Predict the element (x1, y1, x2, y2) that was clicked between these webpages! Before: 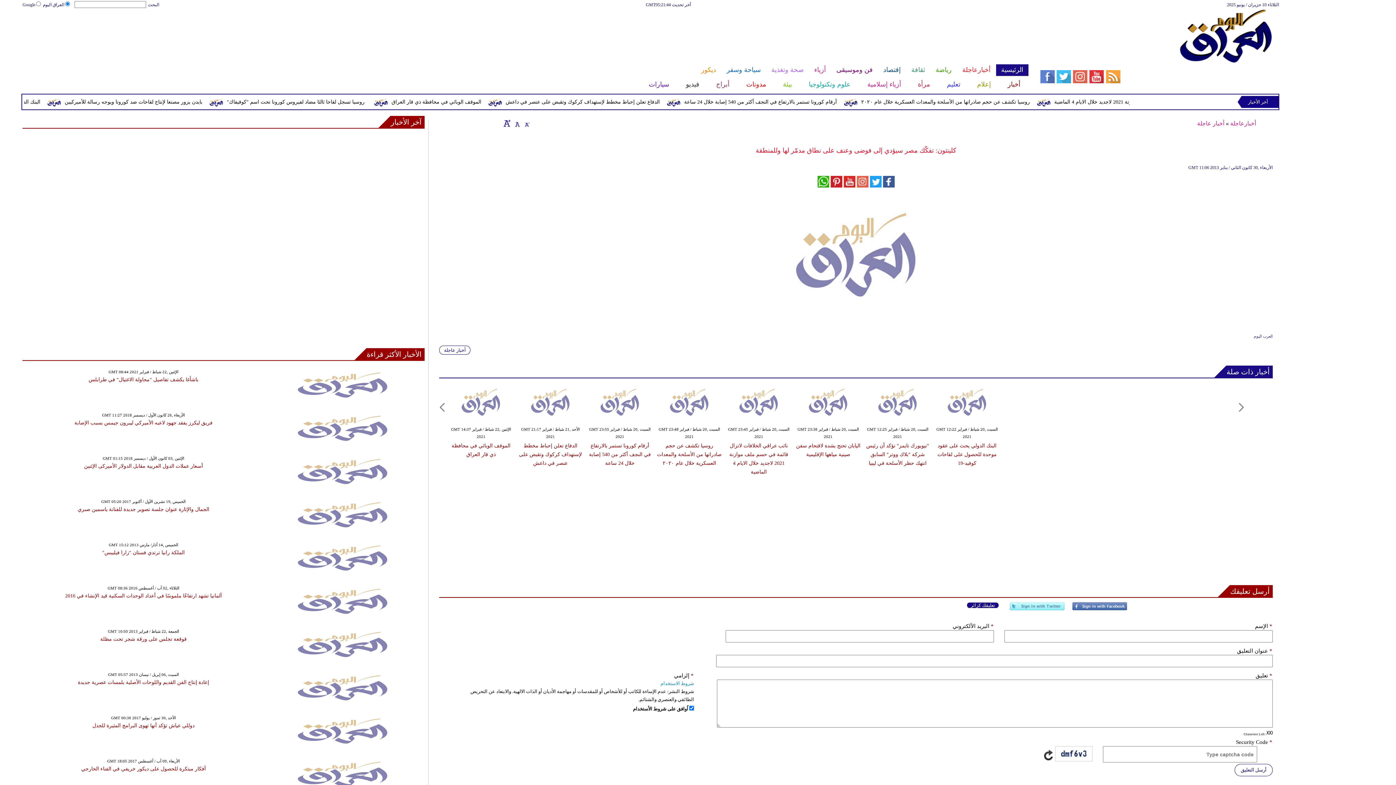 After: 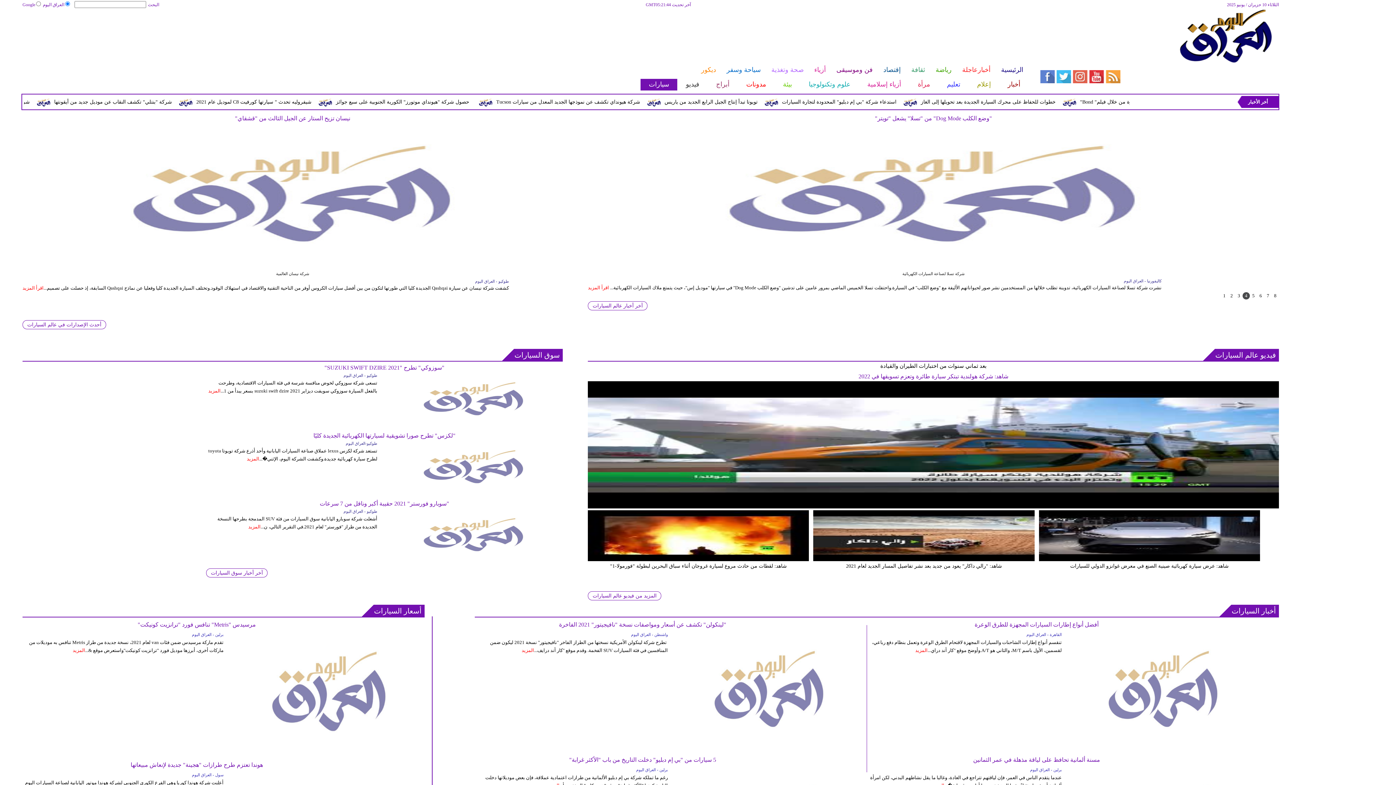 Action: label: سيارات bbox: (640, 78, 677, 90)